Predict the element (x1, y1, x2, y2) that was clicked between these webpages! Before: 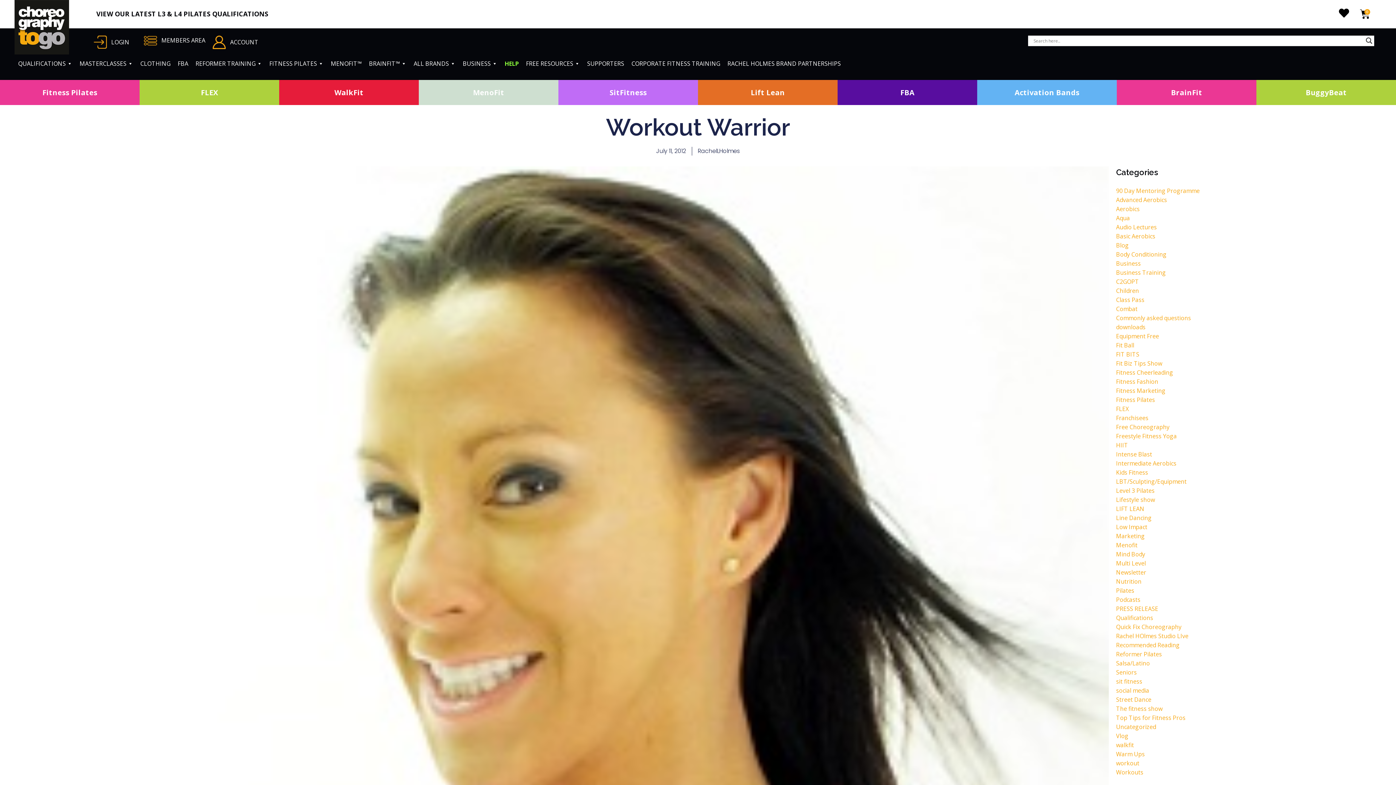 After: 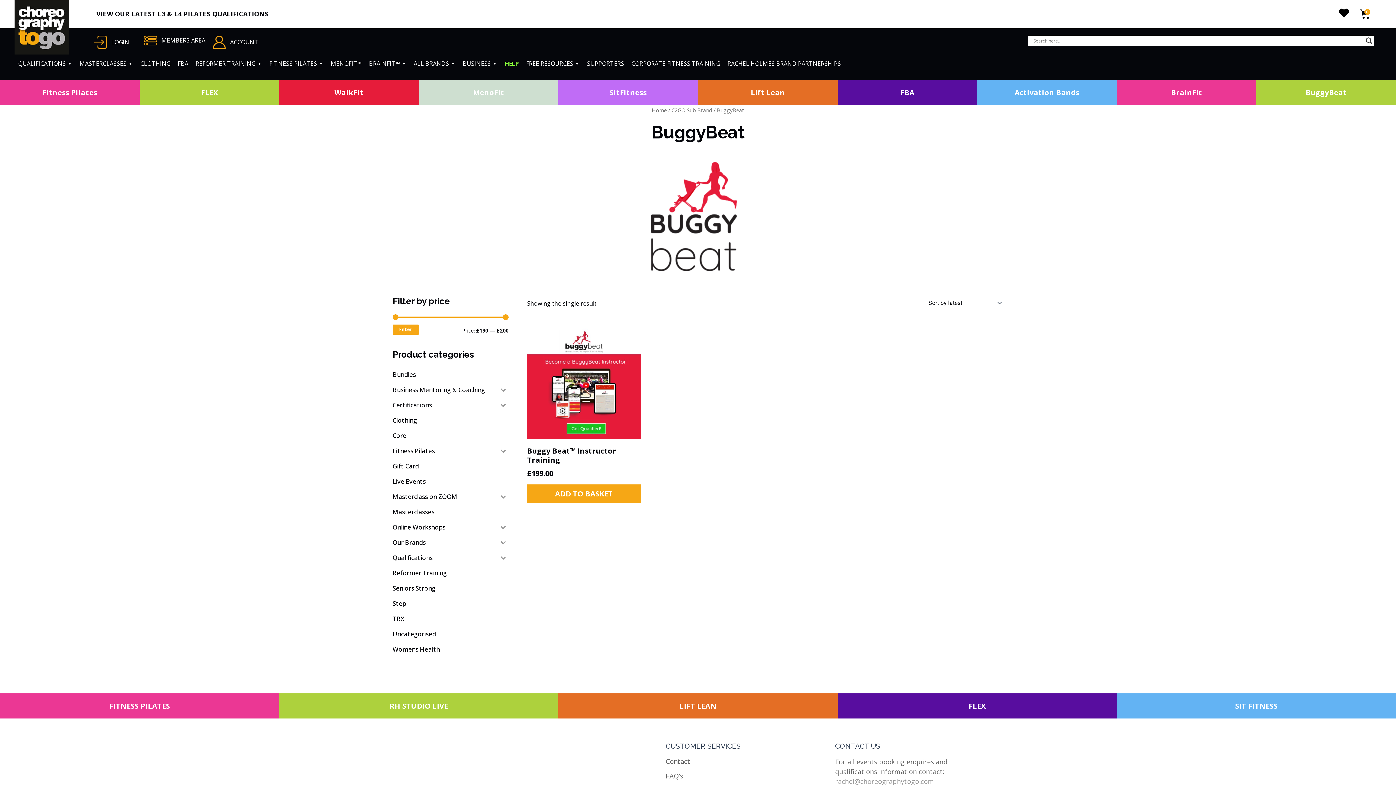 Action: bbox: (1256, 80, 1396, 105) label: BuggyBeat